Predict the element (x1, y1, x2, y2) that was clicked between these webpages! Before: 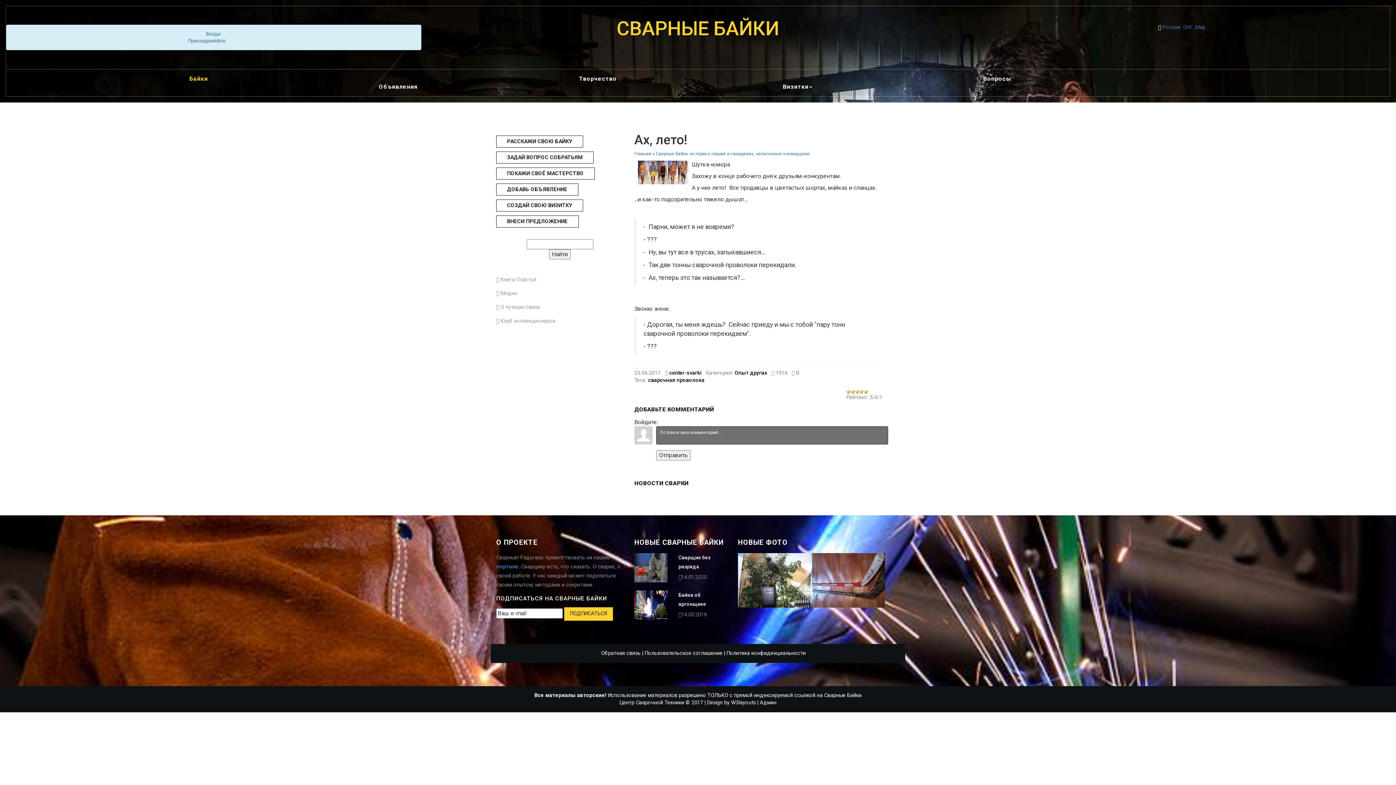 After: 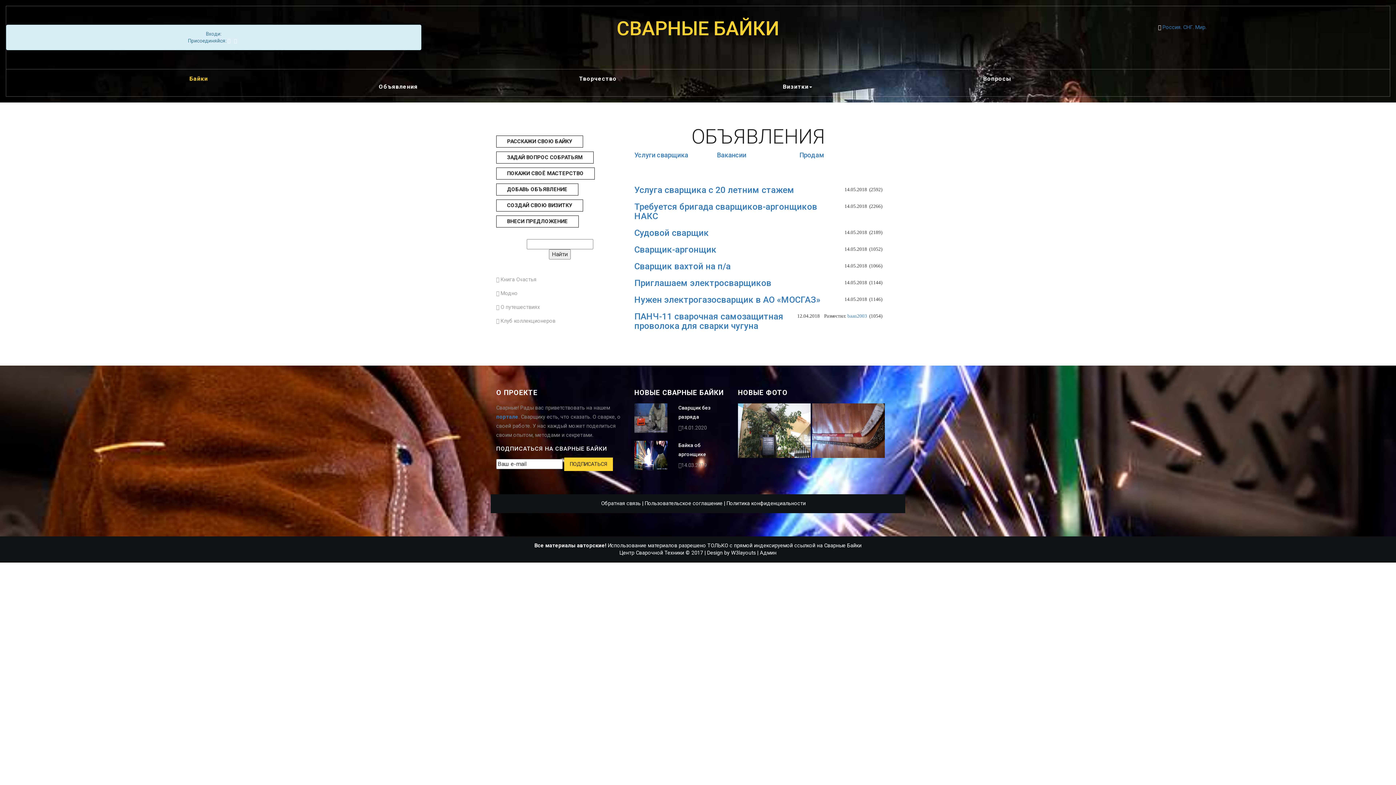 Action: label: Объявления bbox: (298, 77, 498, 96)